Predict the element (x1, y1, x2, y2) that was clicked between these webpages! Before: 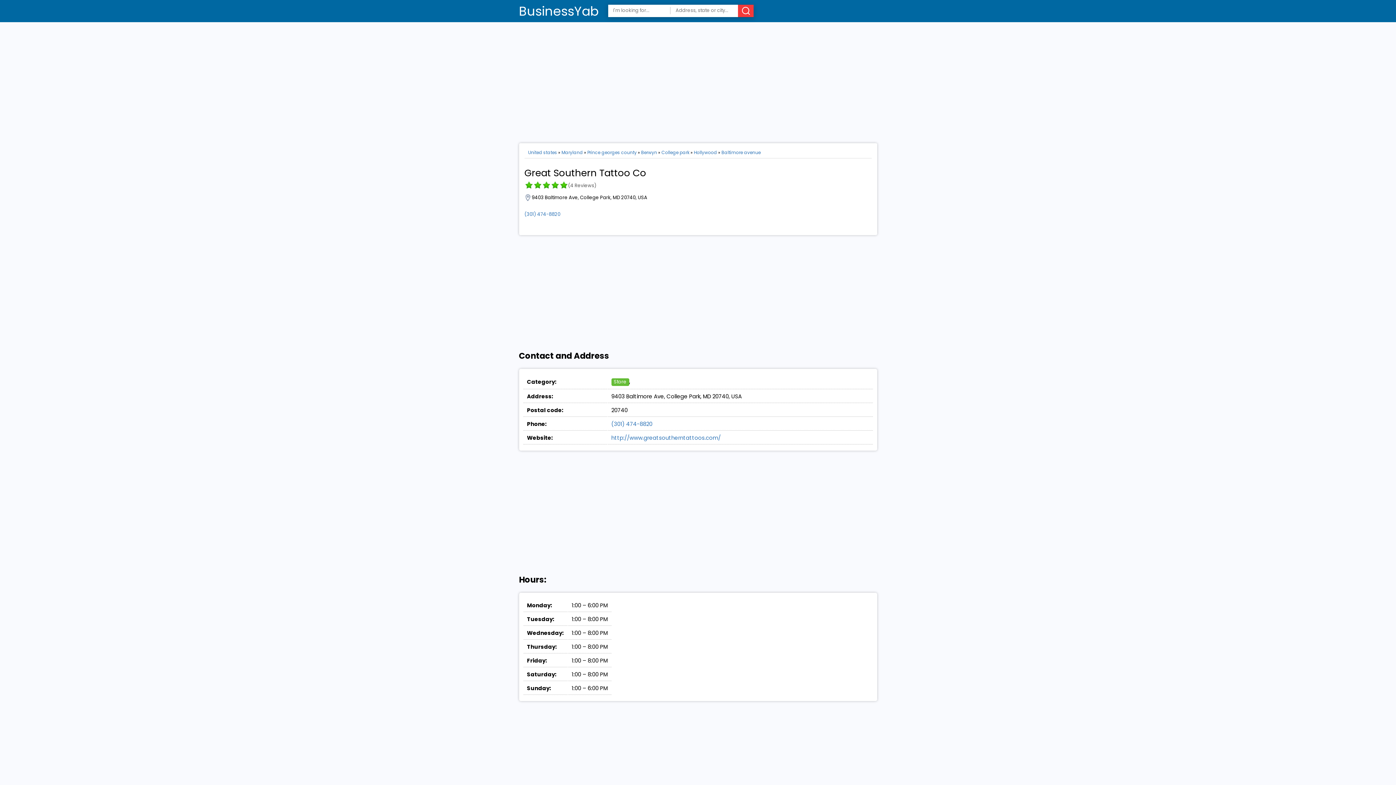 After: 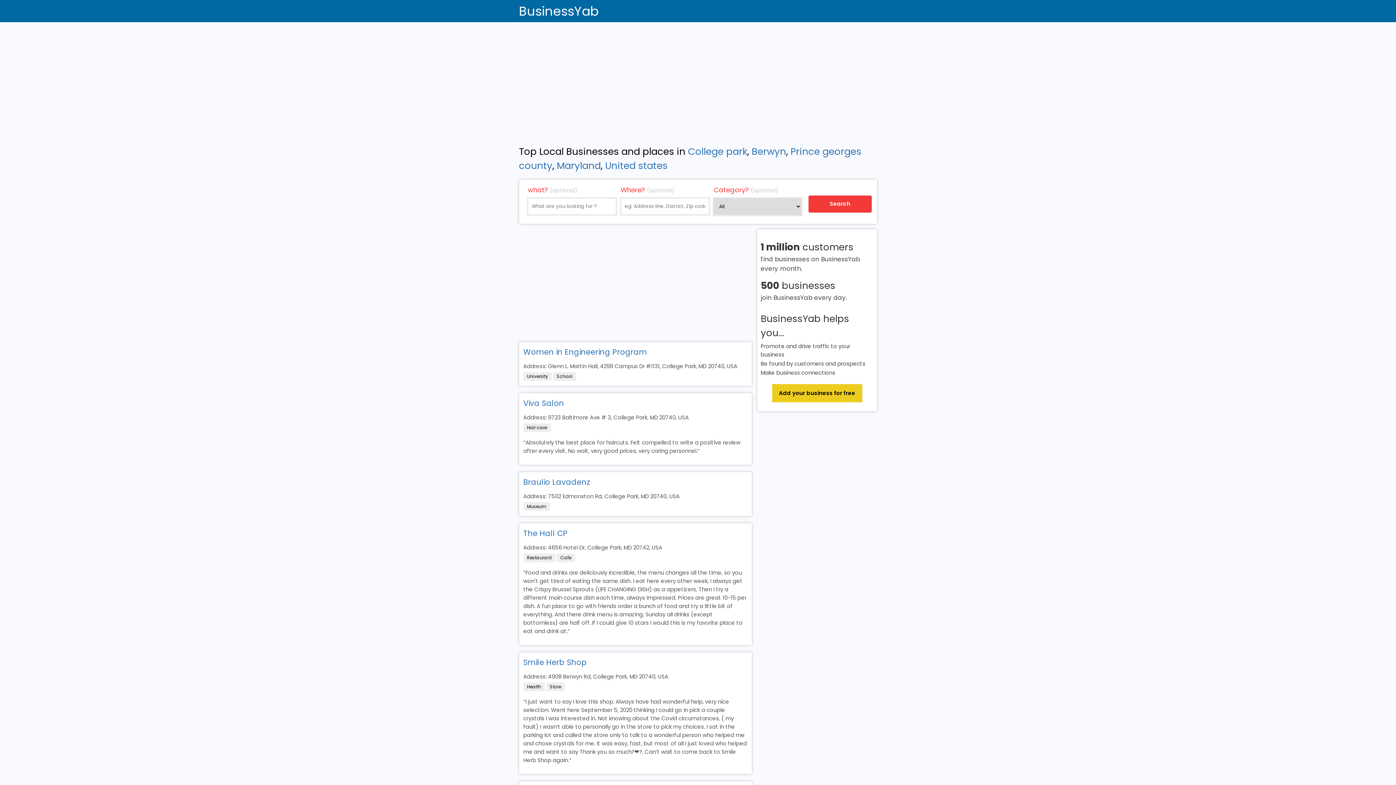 Action: bbox: (661, 149, 689, 155) label: College park